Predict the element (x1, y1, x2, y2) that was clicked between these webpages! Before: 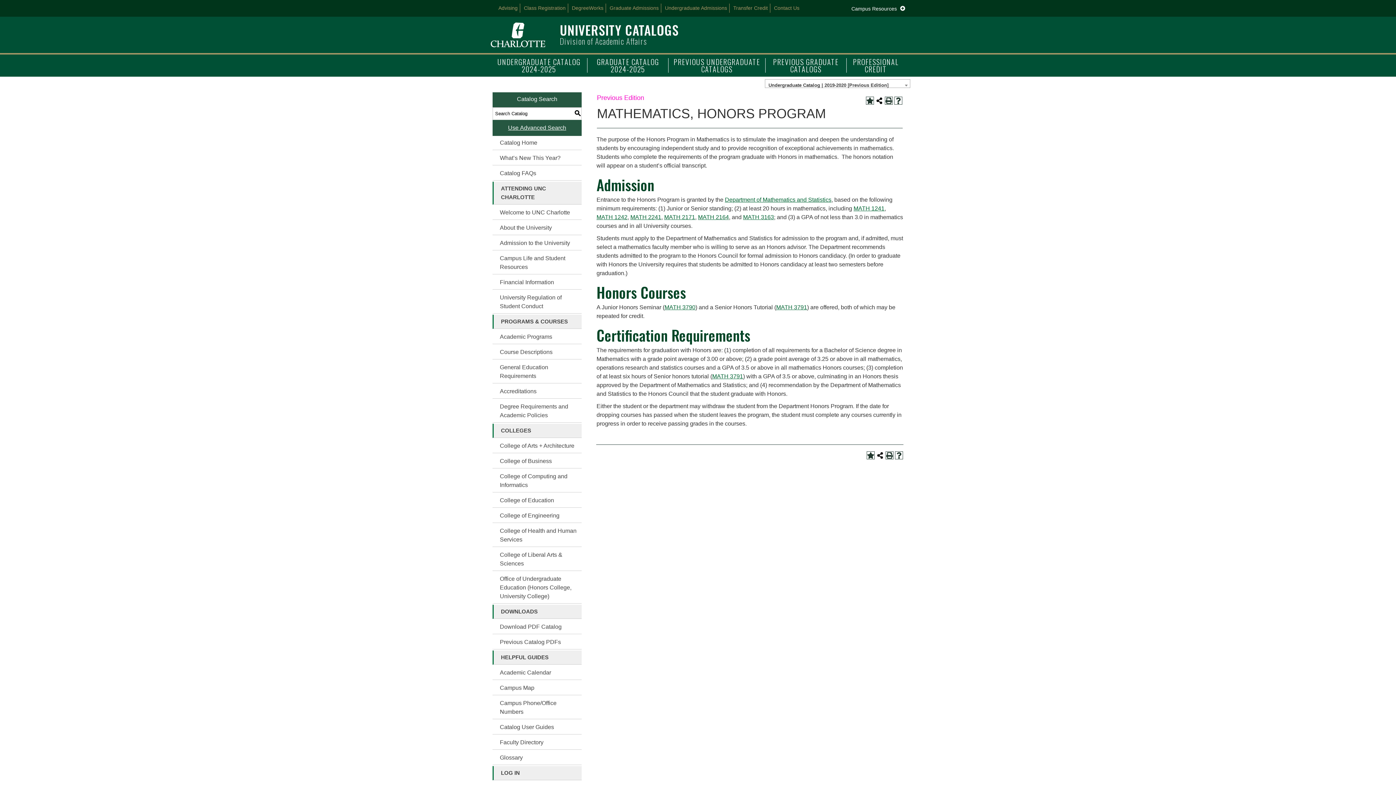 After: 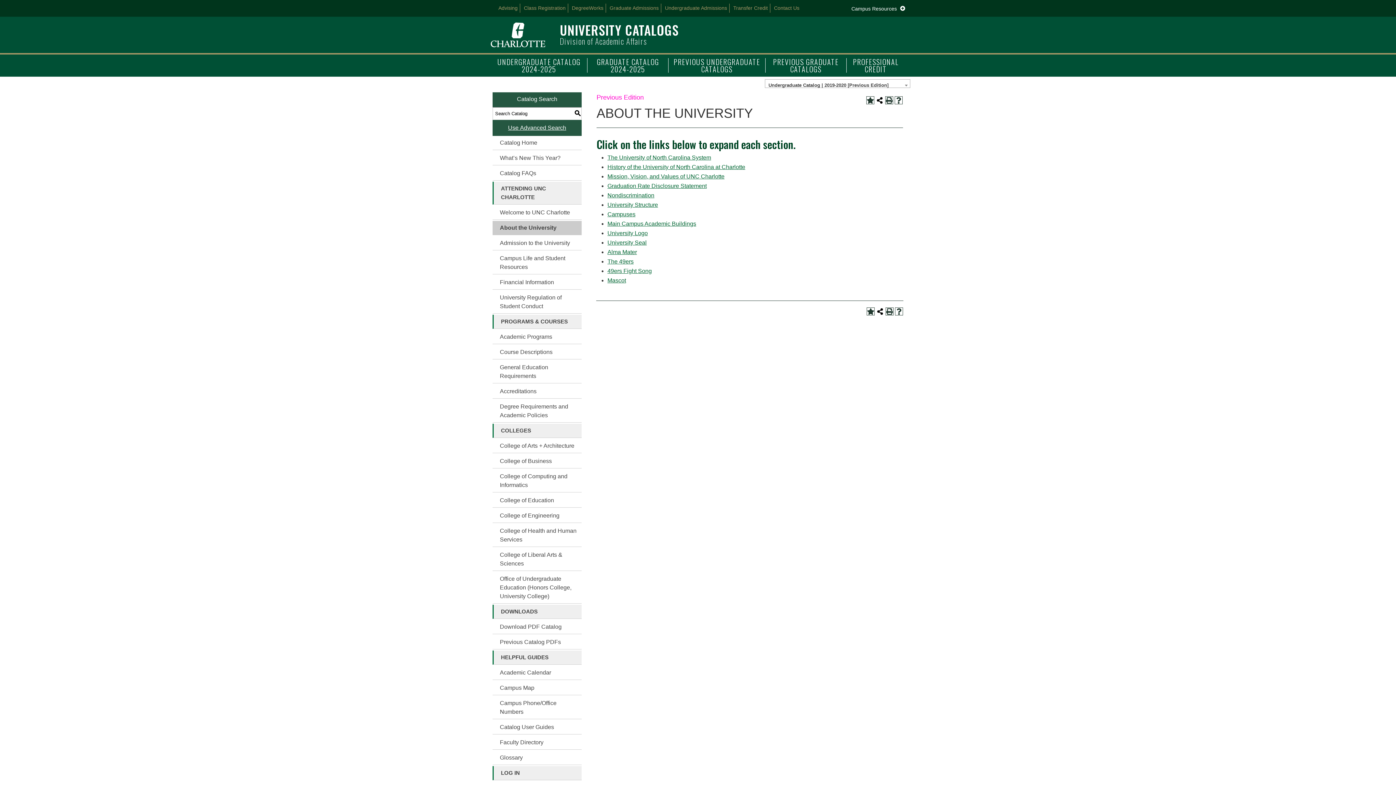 Action: label: About the University bbox: (500, 224, 552, 230)